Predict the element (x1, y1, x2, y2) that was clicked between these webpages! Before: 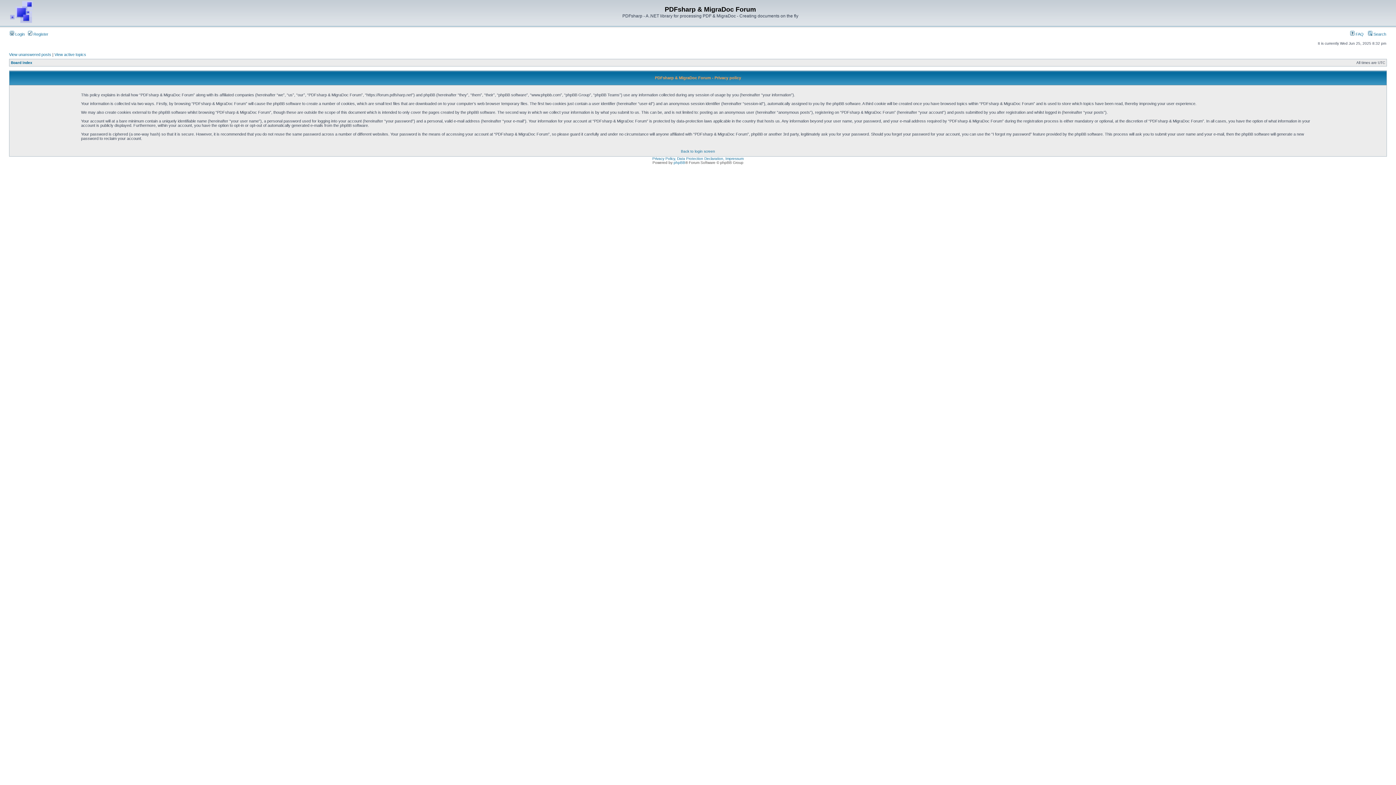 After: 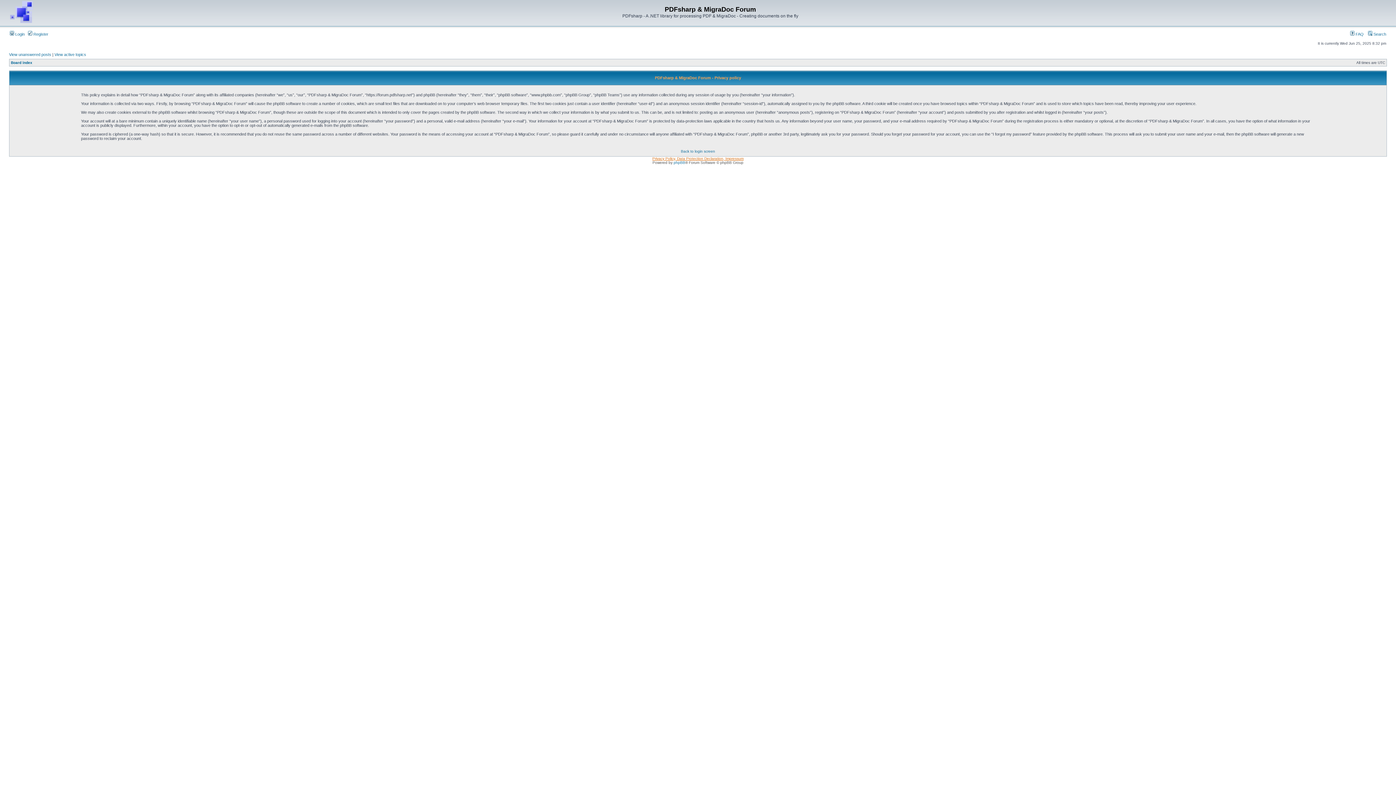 Action: label: Privacy Policy, Data Protection Declaration, Impressum bbox: (652, 156, 743, 160)